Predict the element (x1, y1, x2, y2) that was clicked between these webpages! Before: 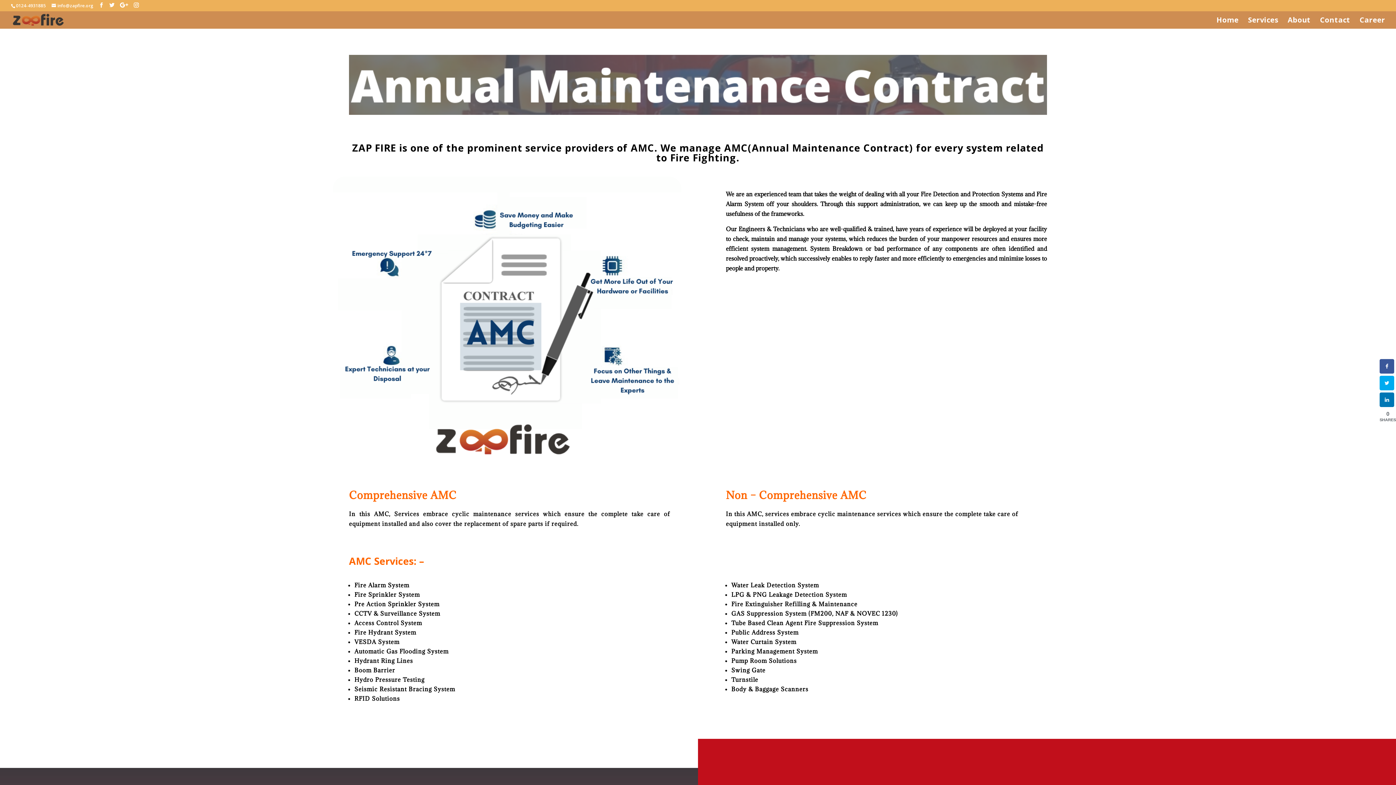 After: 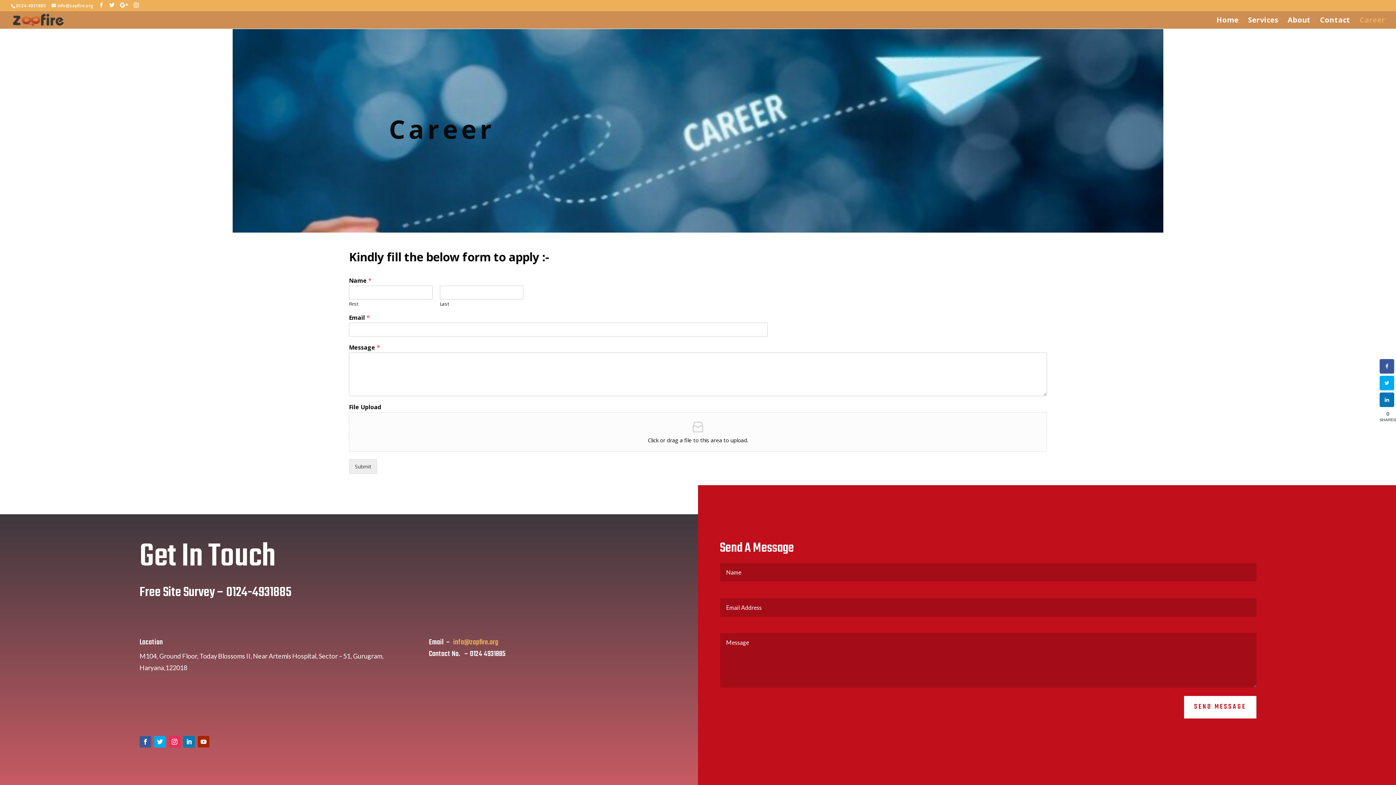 Action: bbox: (1360, 17, 1385, 28) label: Career